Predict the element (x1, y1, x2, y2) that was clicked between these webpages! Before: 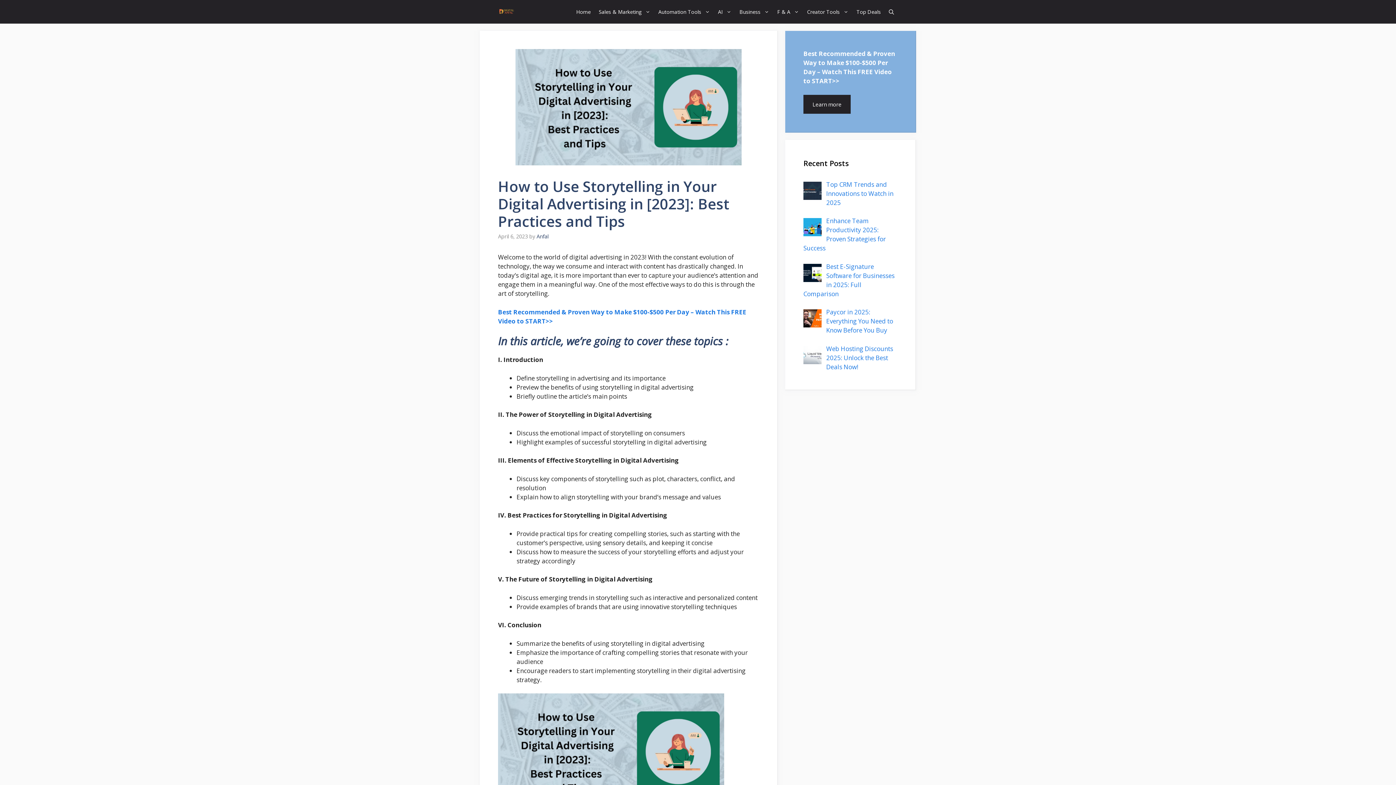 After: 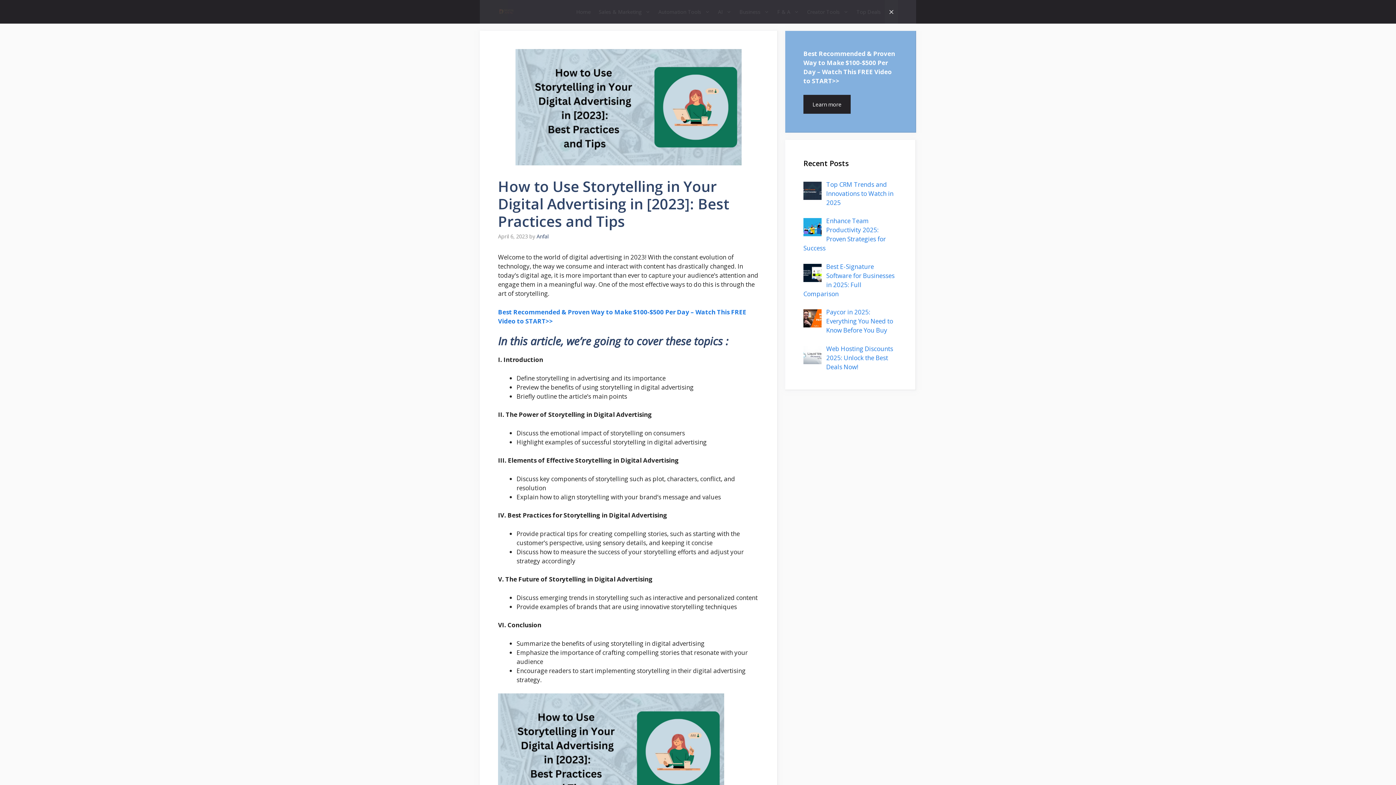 Action: bbox: (885, 0, 898, 23) label: Open Search Bar